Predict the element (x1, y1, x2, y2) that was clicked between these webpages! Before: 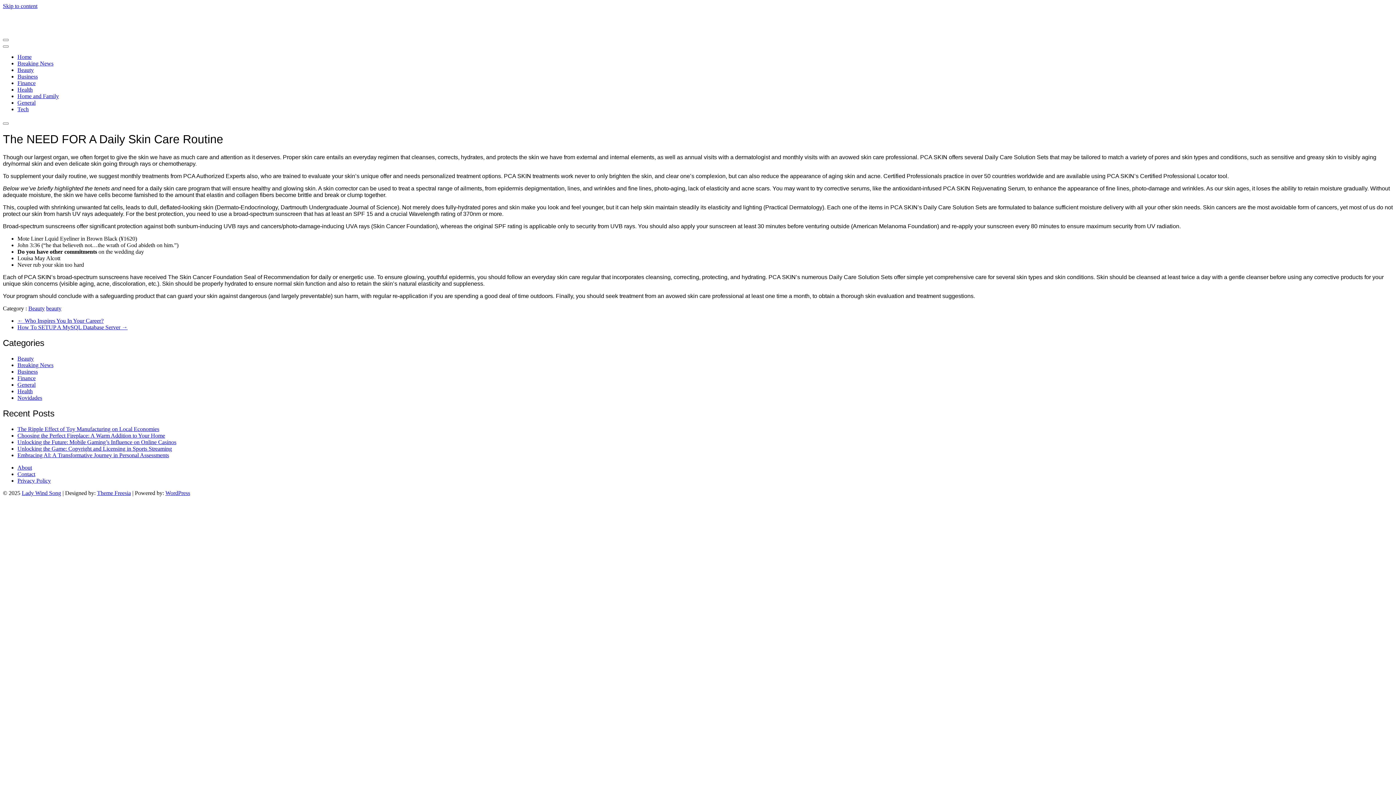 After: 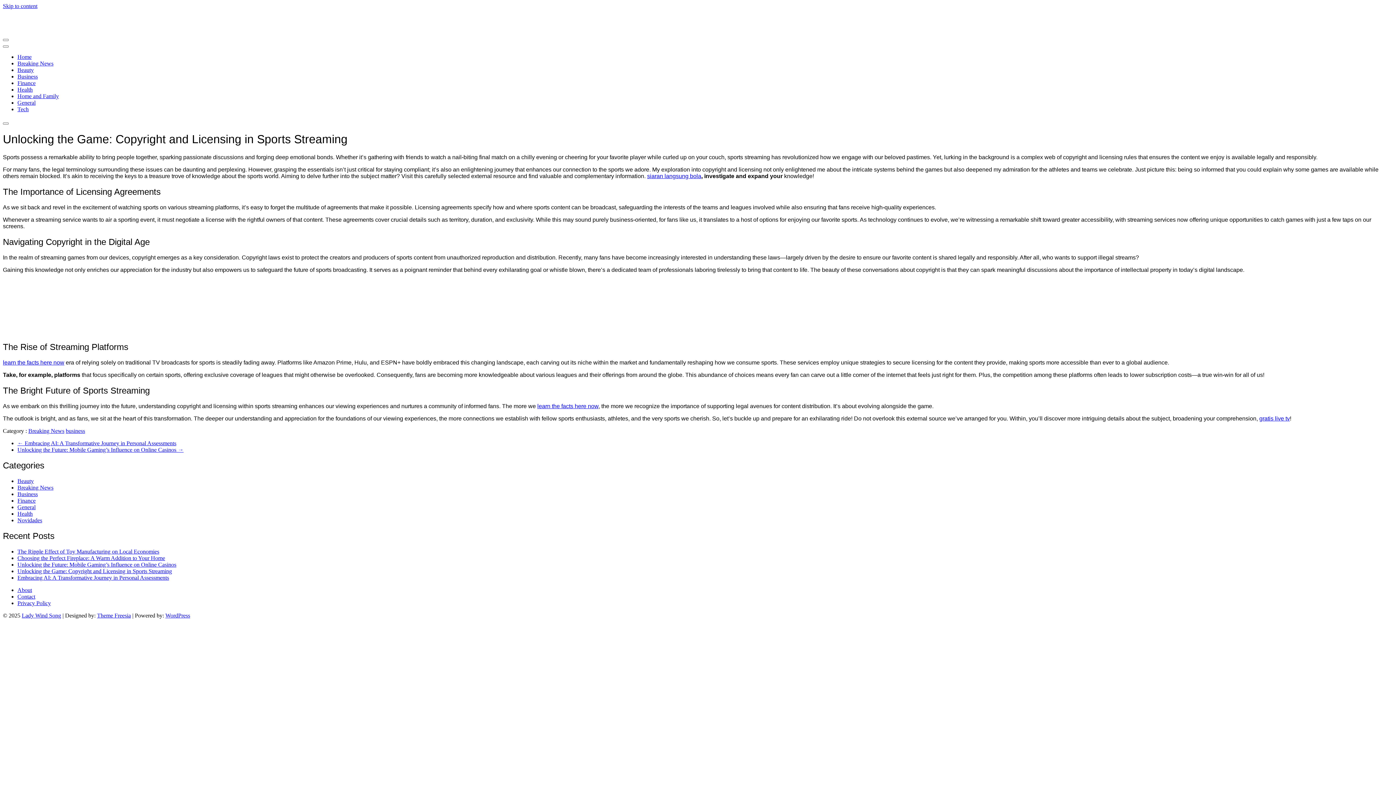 Action: label: Unlocking the Game: Copyright and Licensing in Sports Streaming bbox: (17, 445, 172, 451)